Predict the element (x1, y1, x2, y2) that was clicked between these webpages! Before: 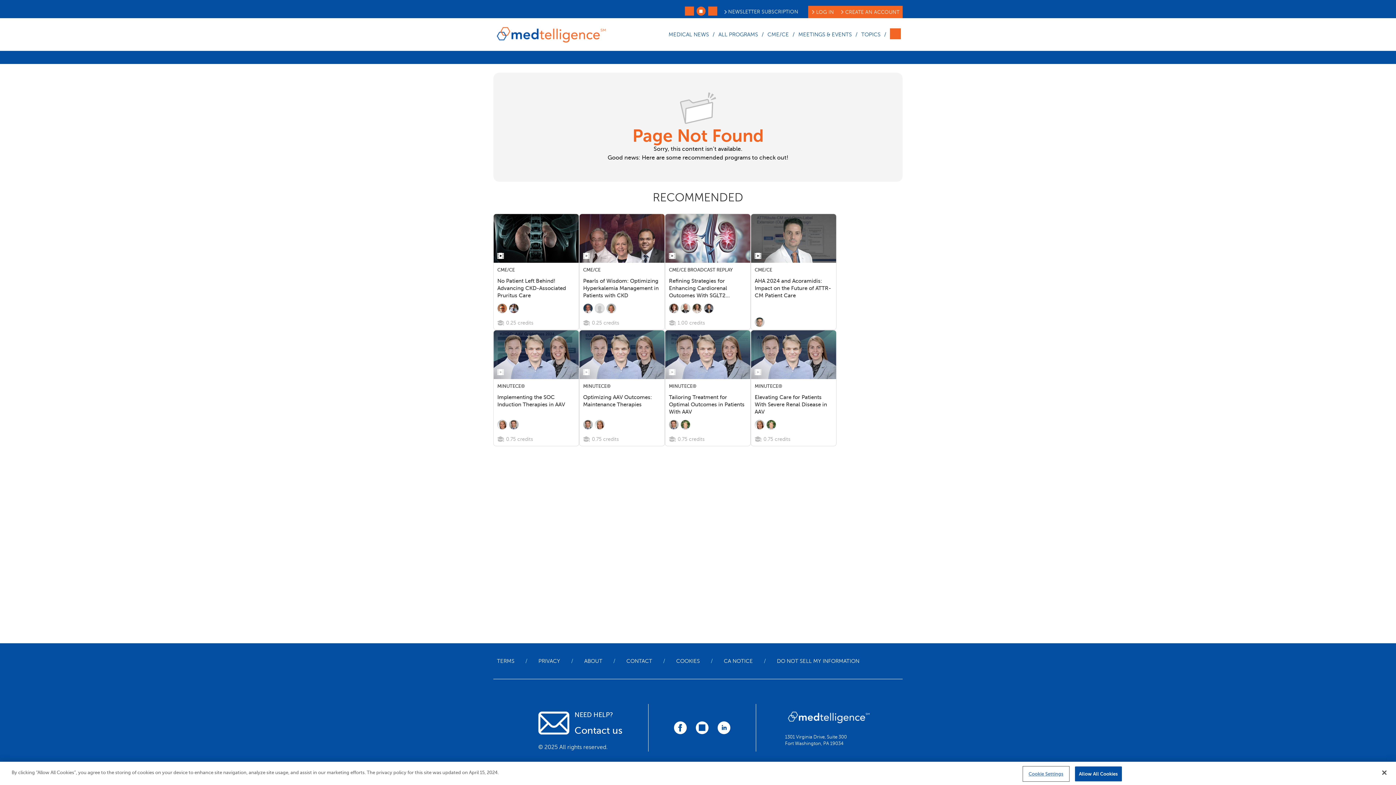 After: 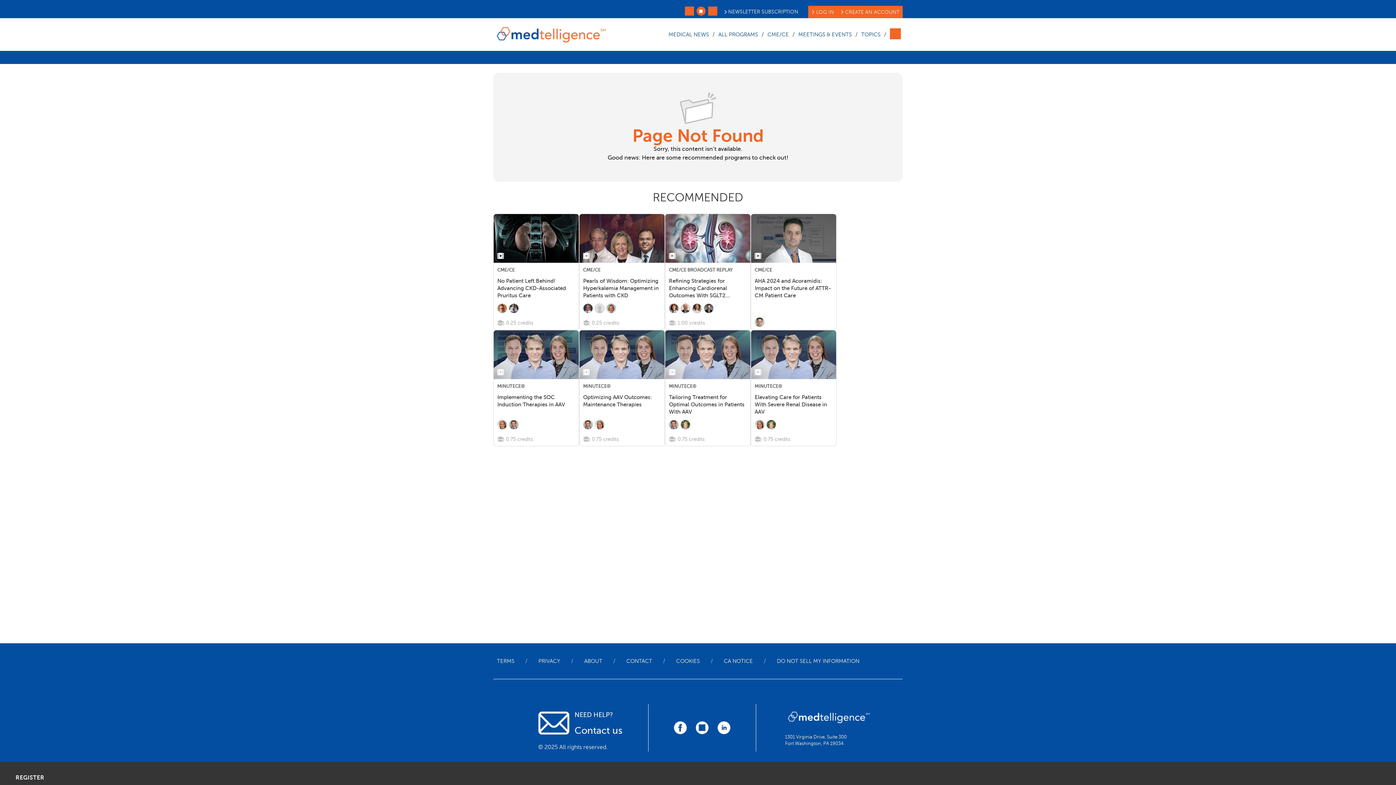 Action: label: Allow All Cookies bbox: (1075, 766, 1122, 781)